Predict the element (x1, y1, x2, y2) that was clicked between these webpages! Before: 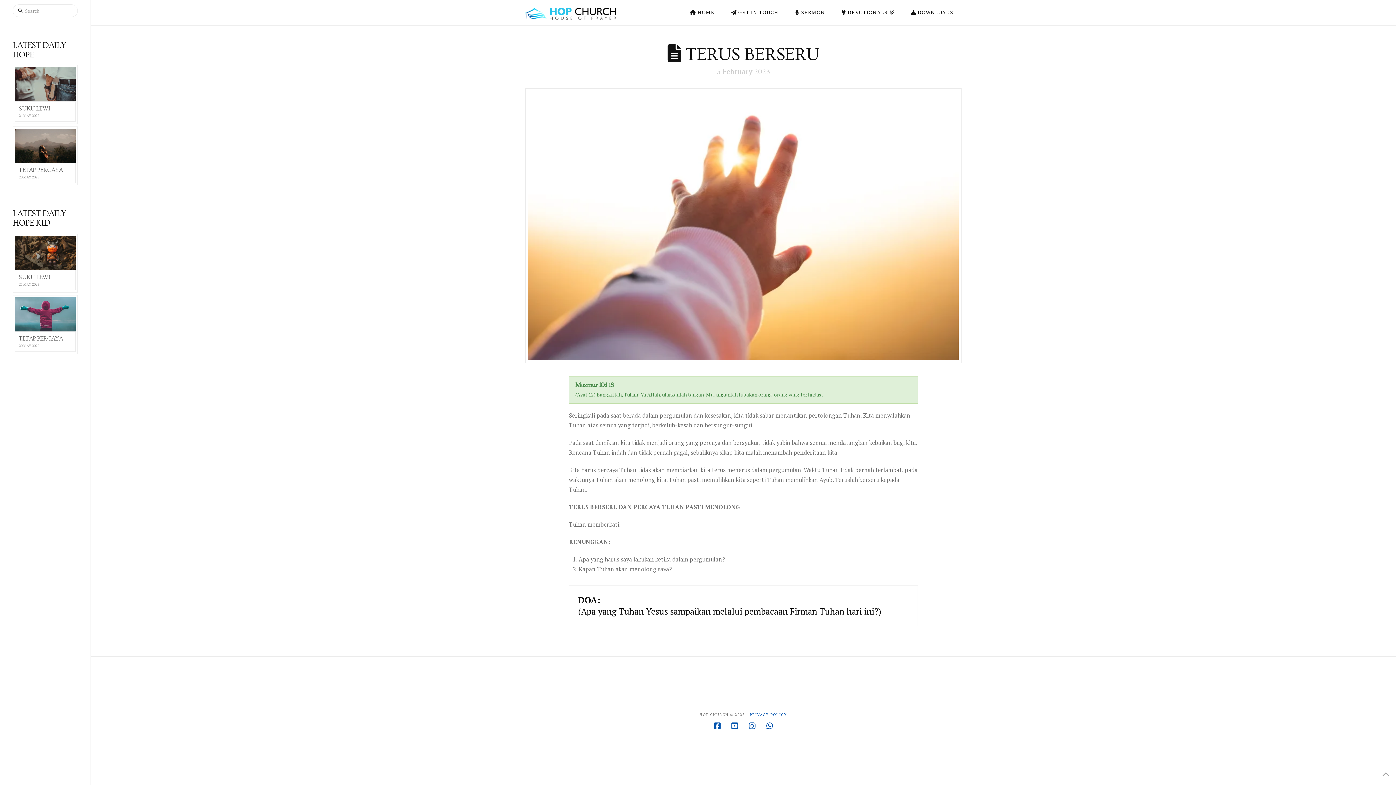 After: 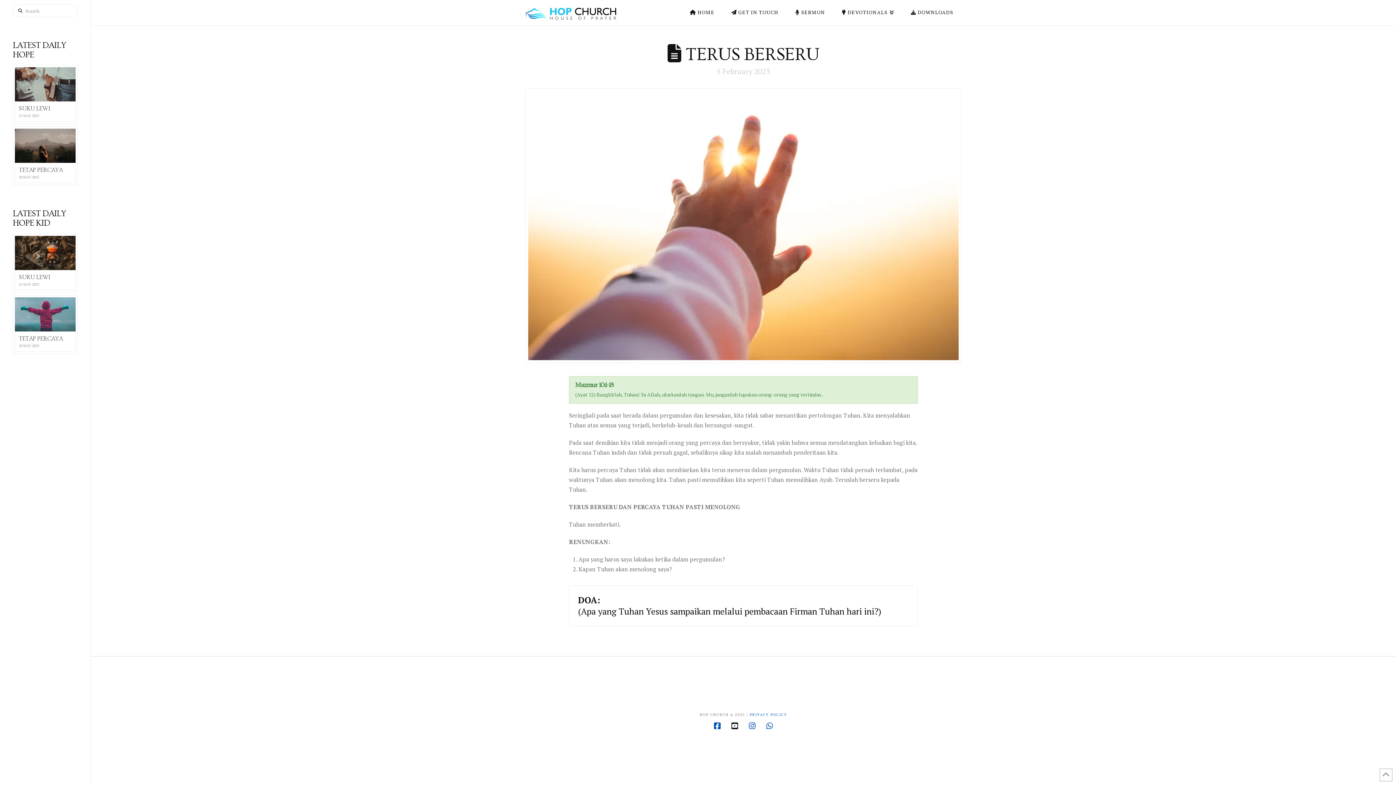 Action: bbox: (731, 722, 738, 730)